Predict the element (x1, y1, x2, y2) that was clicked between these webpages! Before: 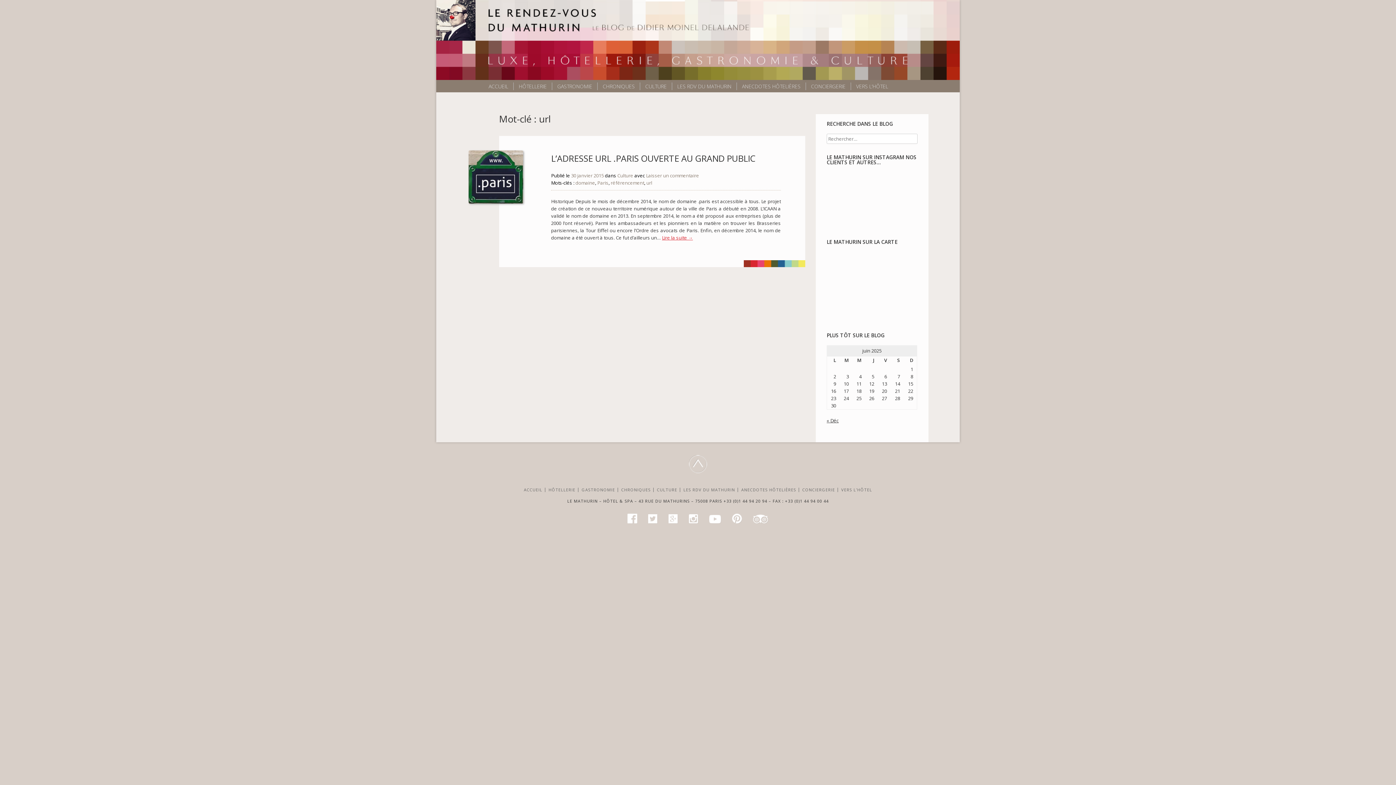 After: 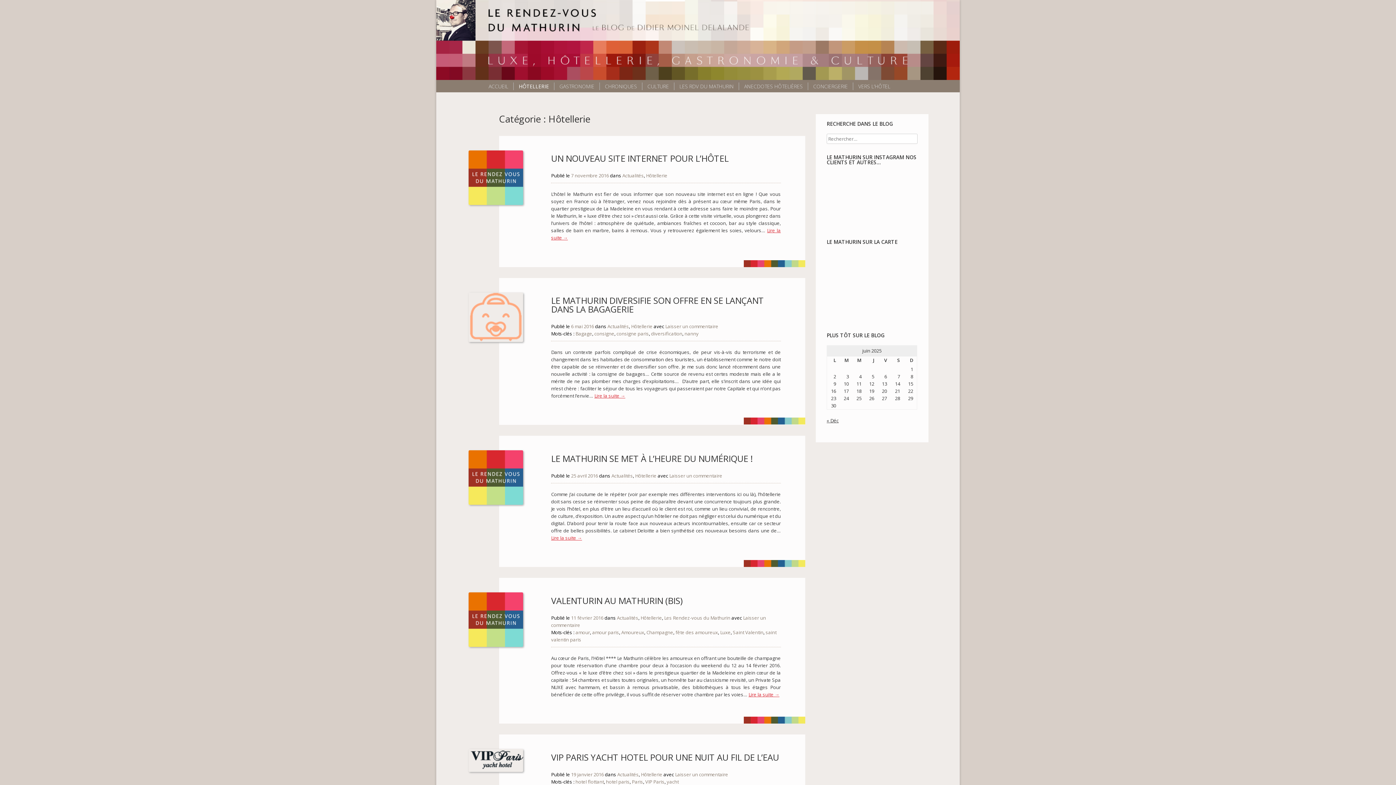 Action: bbox: (518, 82, 546, 90) label: HÔTELLERIE